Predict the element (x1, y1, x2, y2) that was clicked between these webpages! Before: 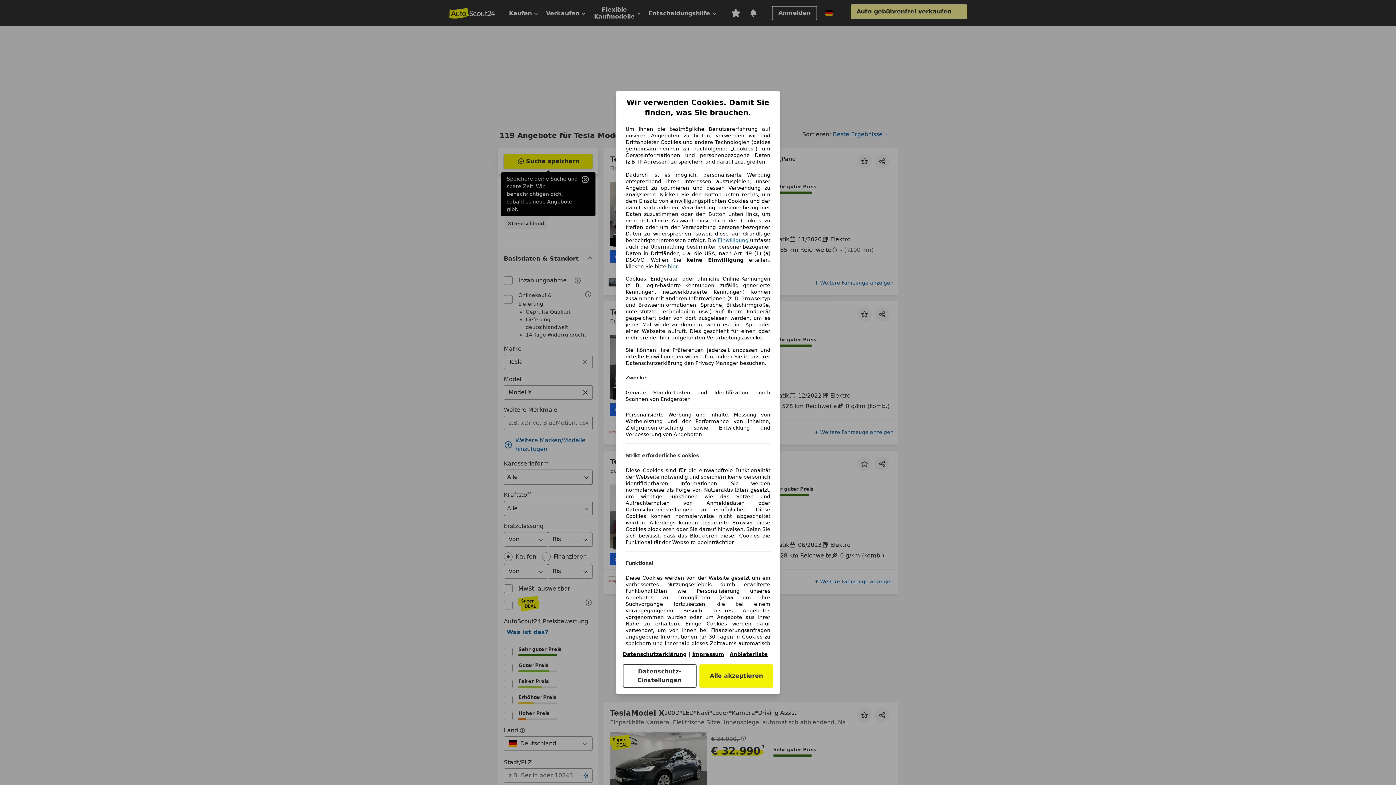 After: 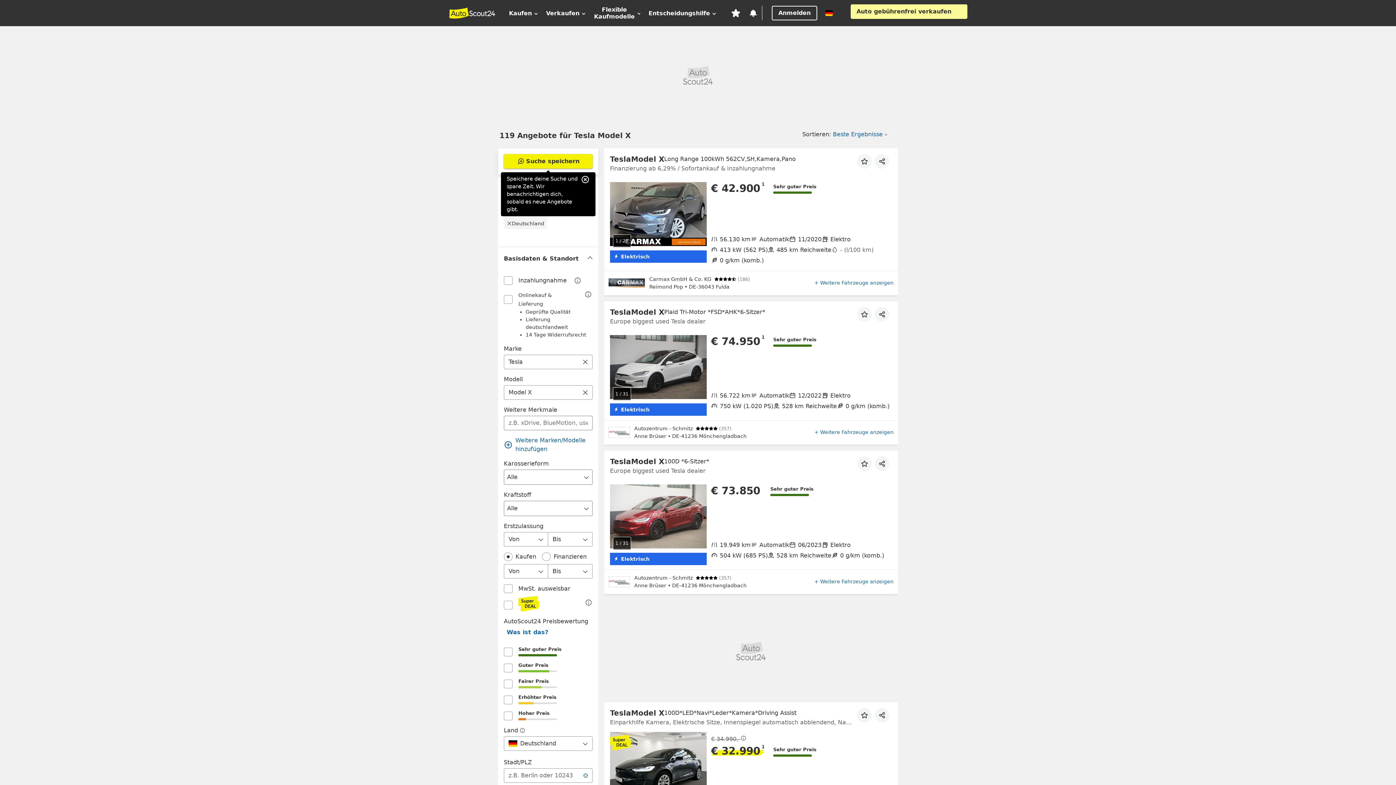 Action: bbox: (699, 664, 773, 688) label: Alle akzeptieren